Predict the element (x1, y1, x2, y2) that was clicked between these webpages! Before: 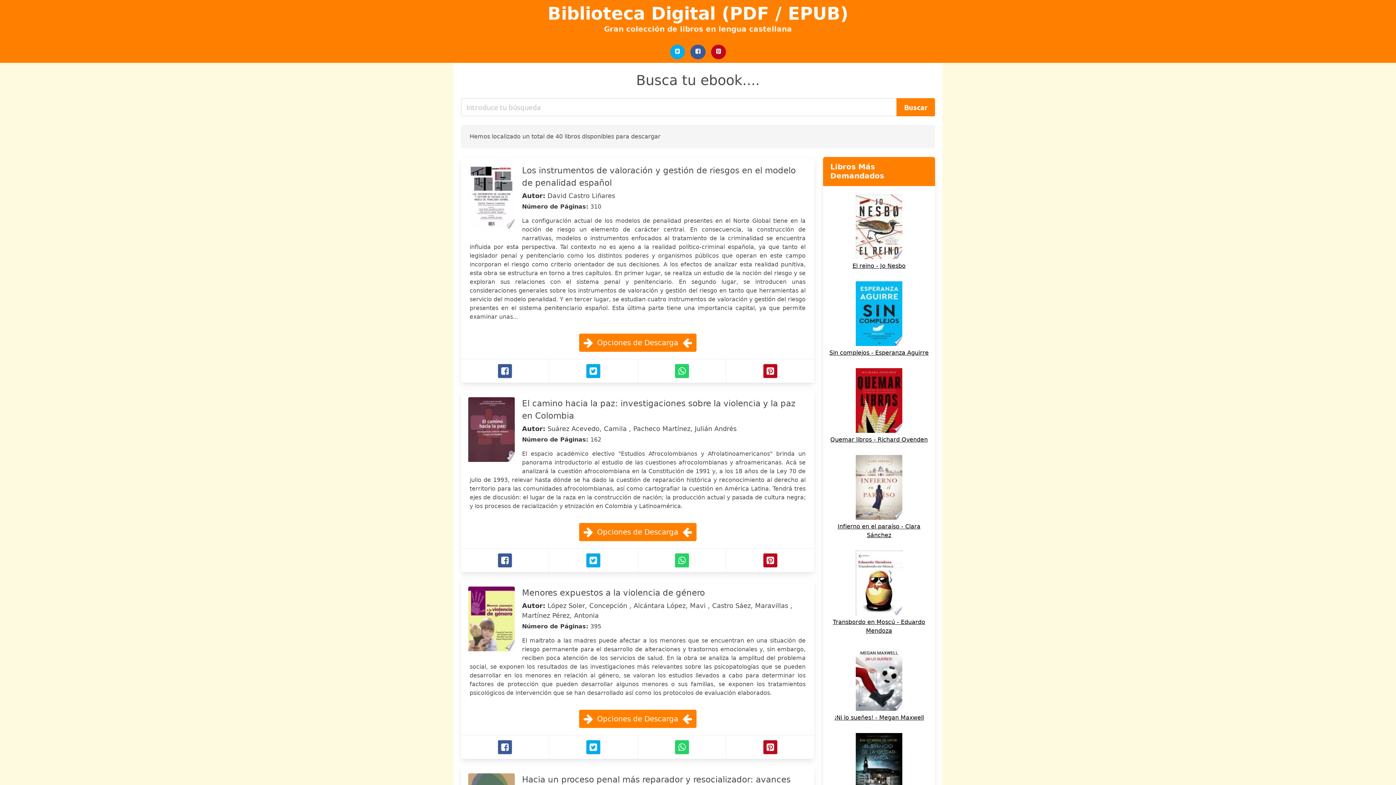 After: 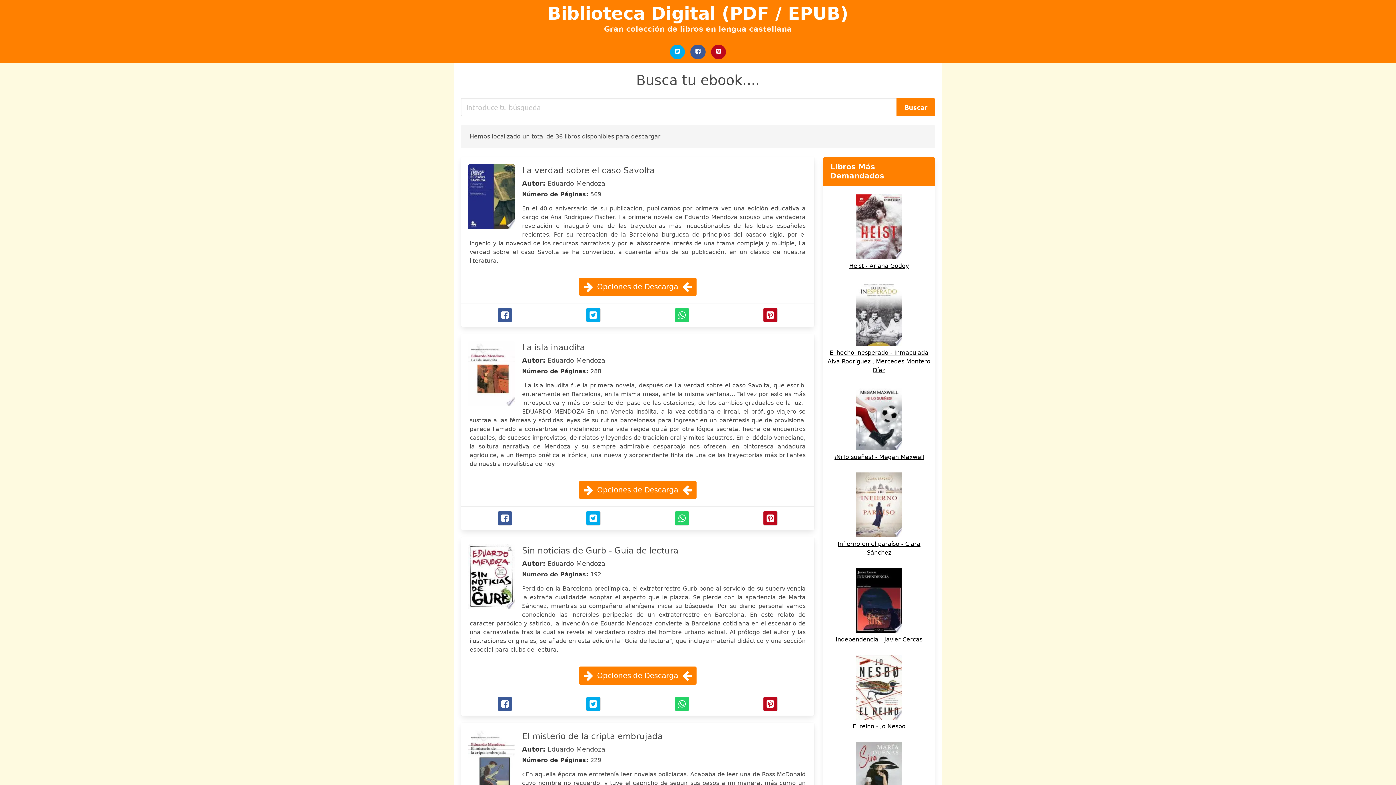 Action: label: Transbordo en Moscú - Eduardo Mendoza bbox: (827, 610, 930, 635)